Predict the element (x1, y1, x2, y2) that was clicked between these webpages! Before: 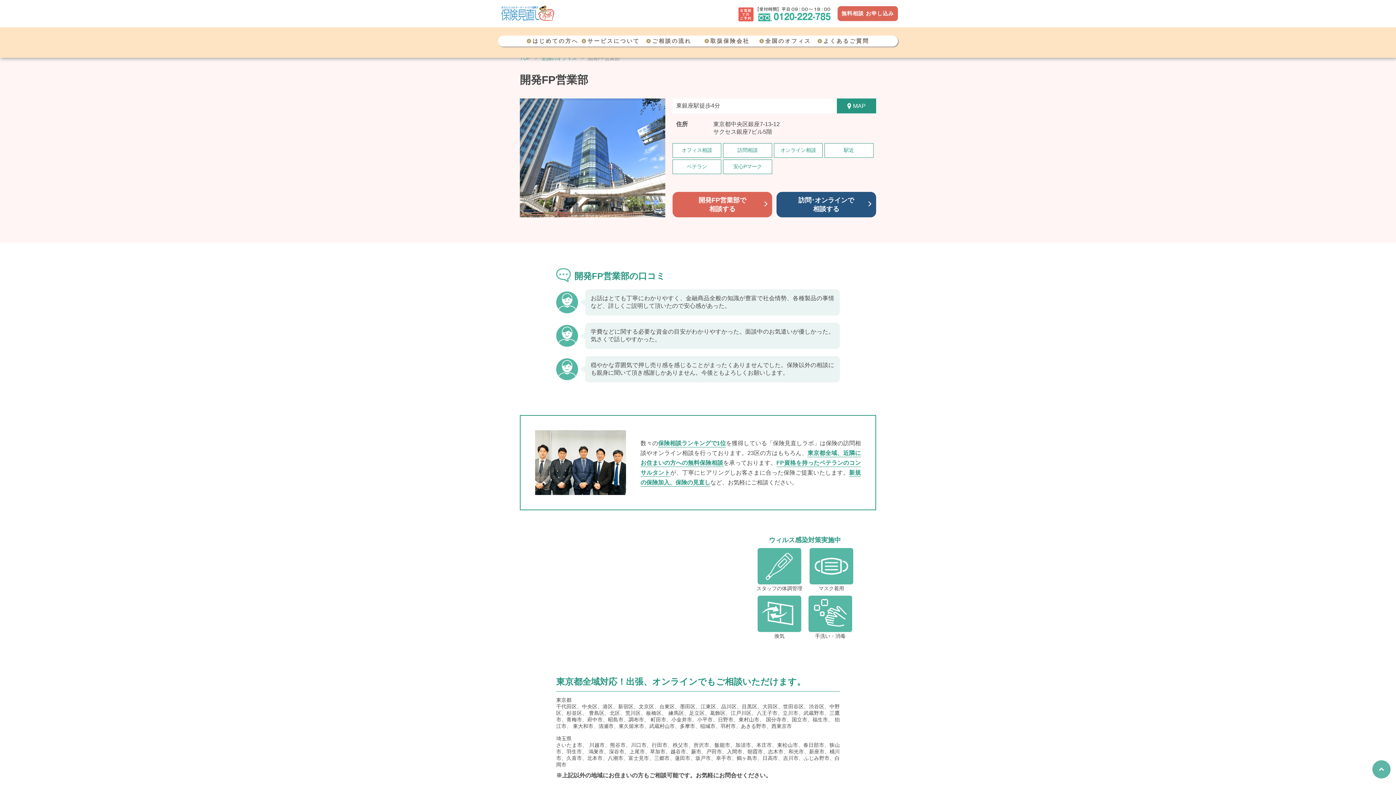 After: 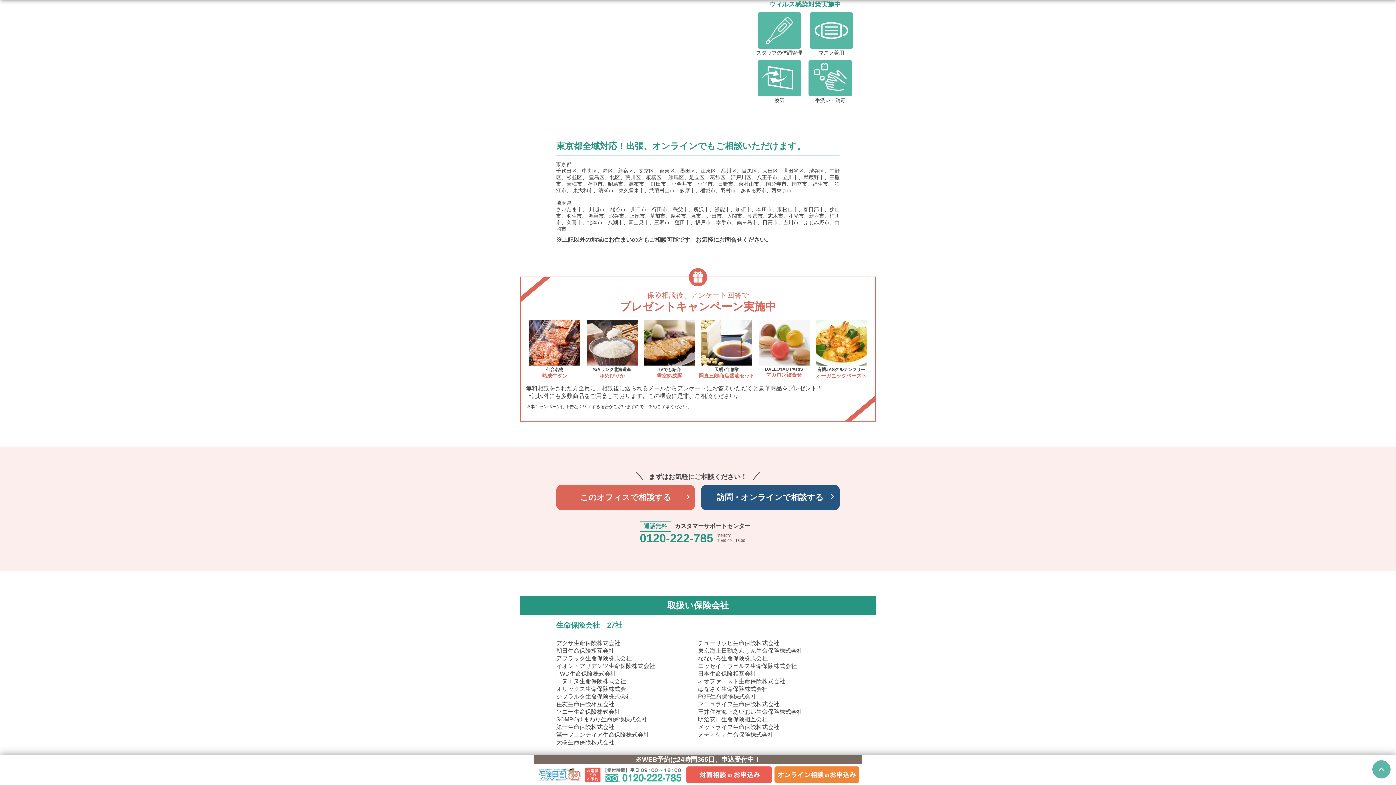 Action: label: MAP bbox: (853, 102, 865, 109)